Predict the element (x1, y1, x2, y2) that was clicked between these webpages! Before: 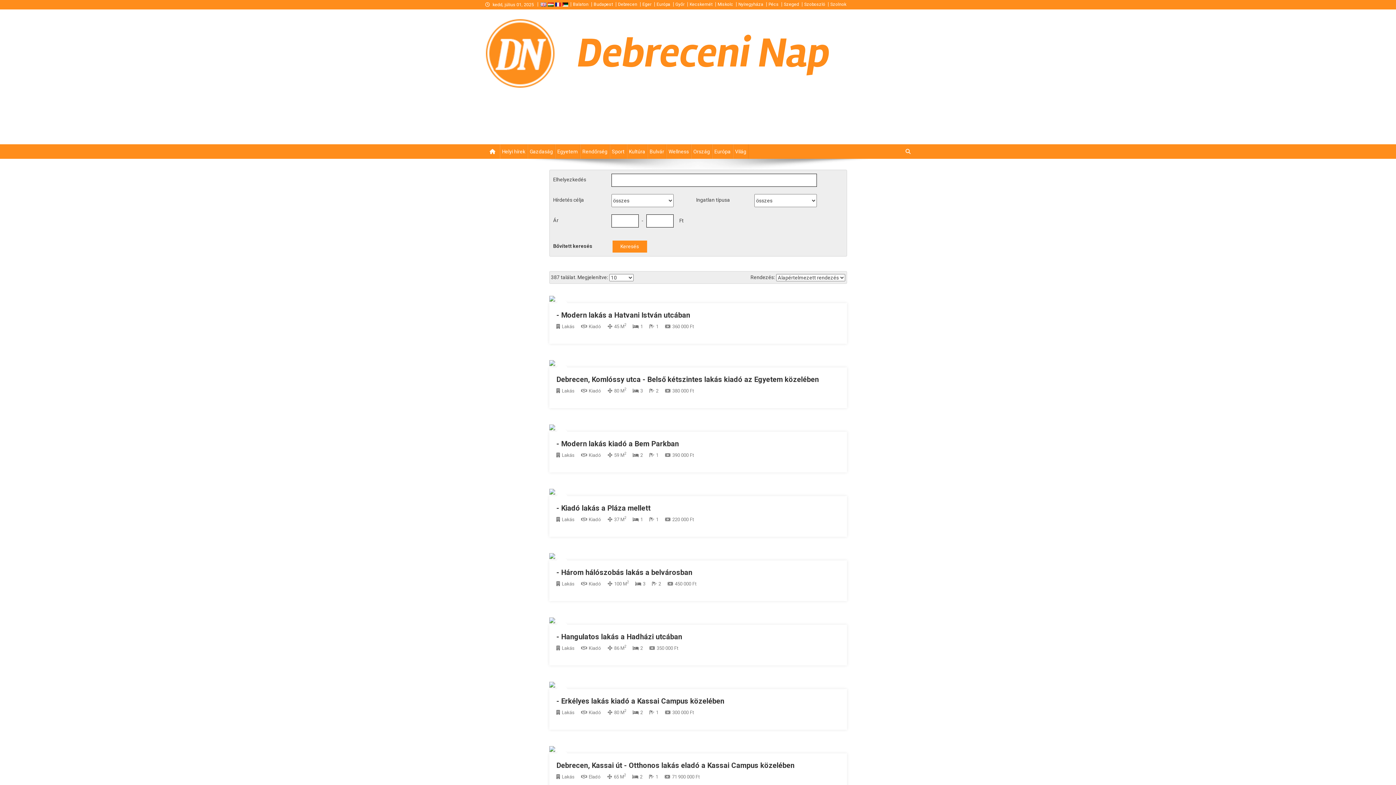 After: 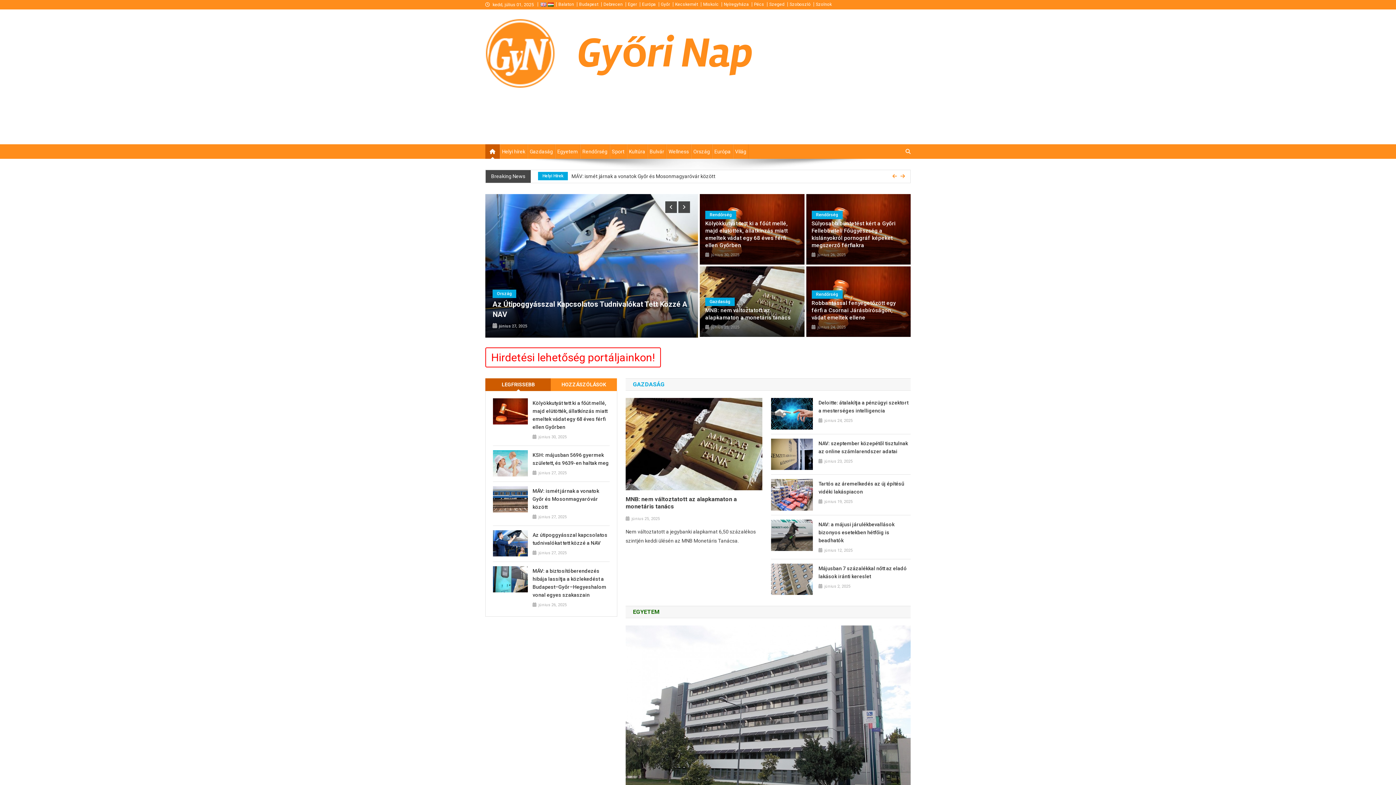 Action: bbox: (675, 1, 684, 6) label: Győr